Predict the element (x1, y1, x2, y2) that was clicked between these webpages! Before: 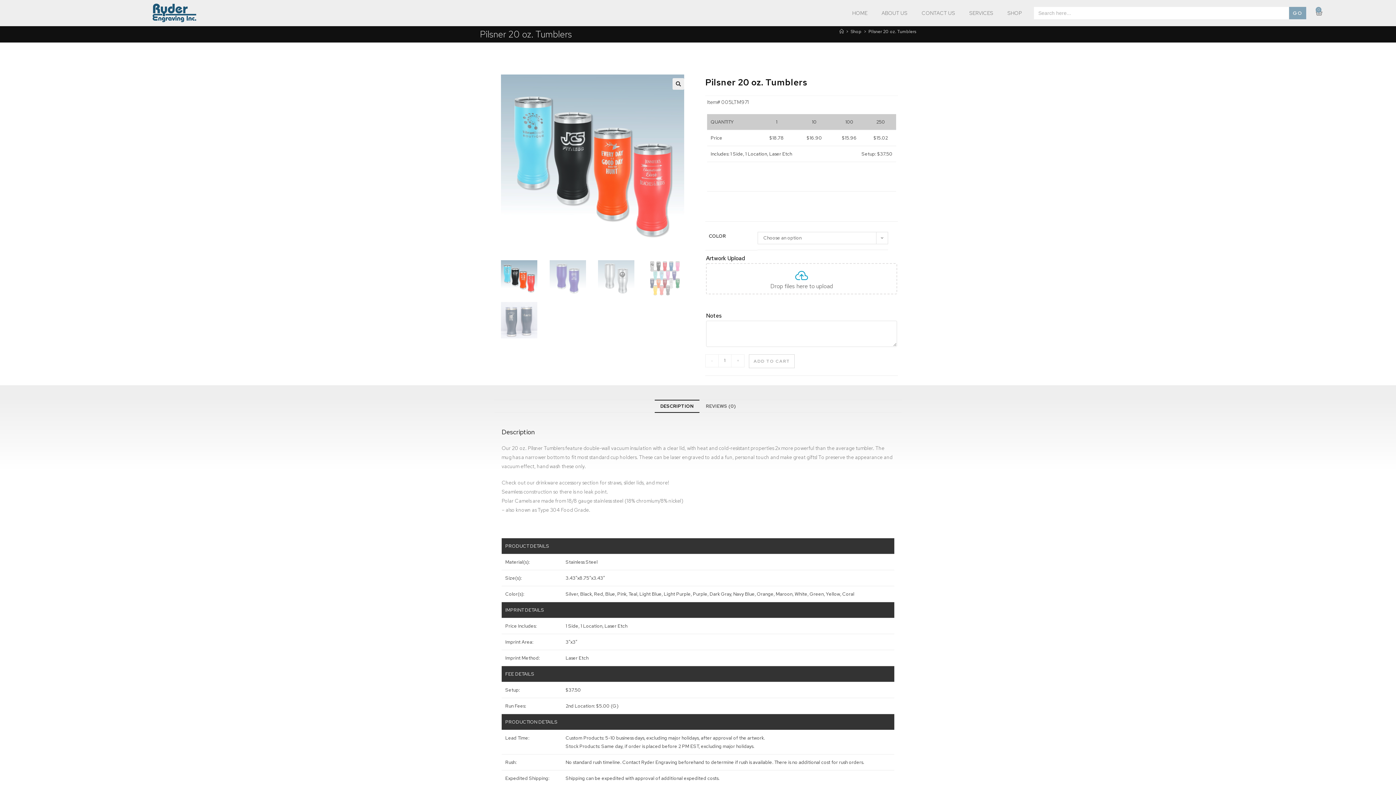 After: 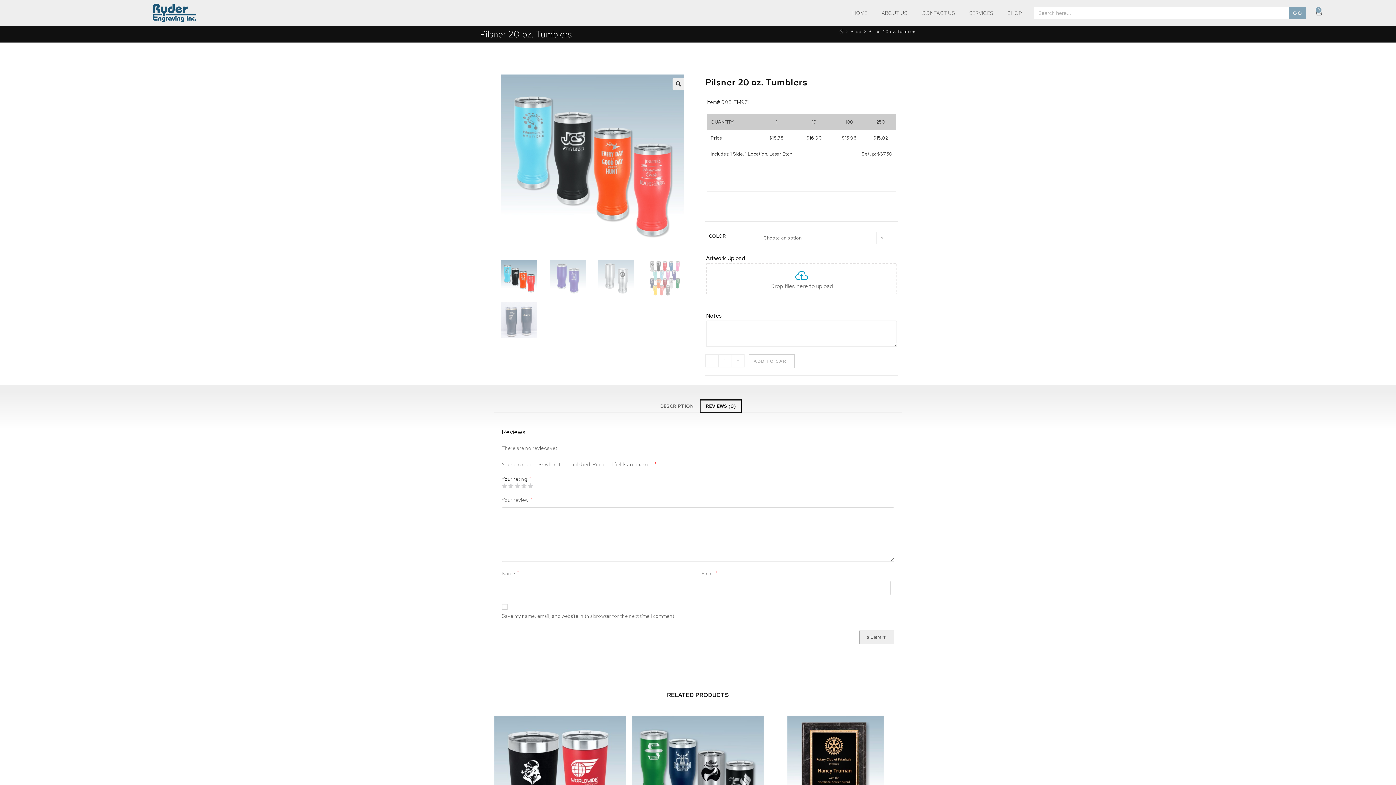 Action: bbox: (700, 399, 741, 413) label: REVIEWS (0)